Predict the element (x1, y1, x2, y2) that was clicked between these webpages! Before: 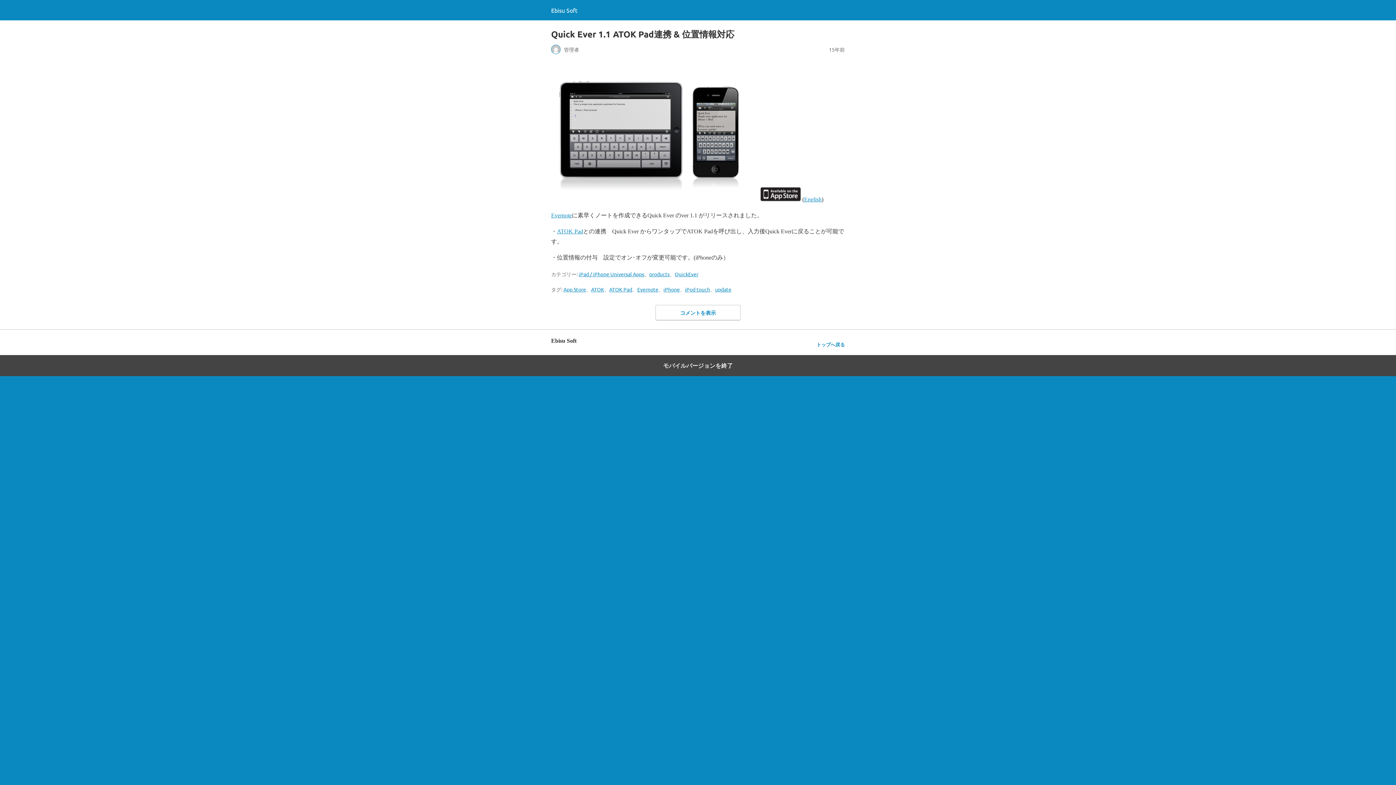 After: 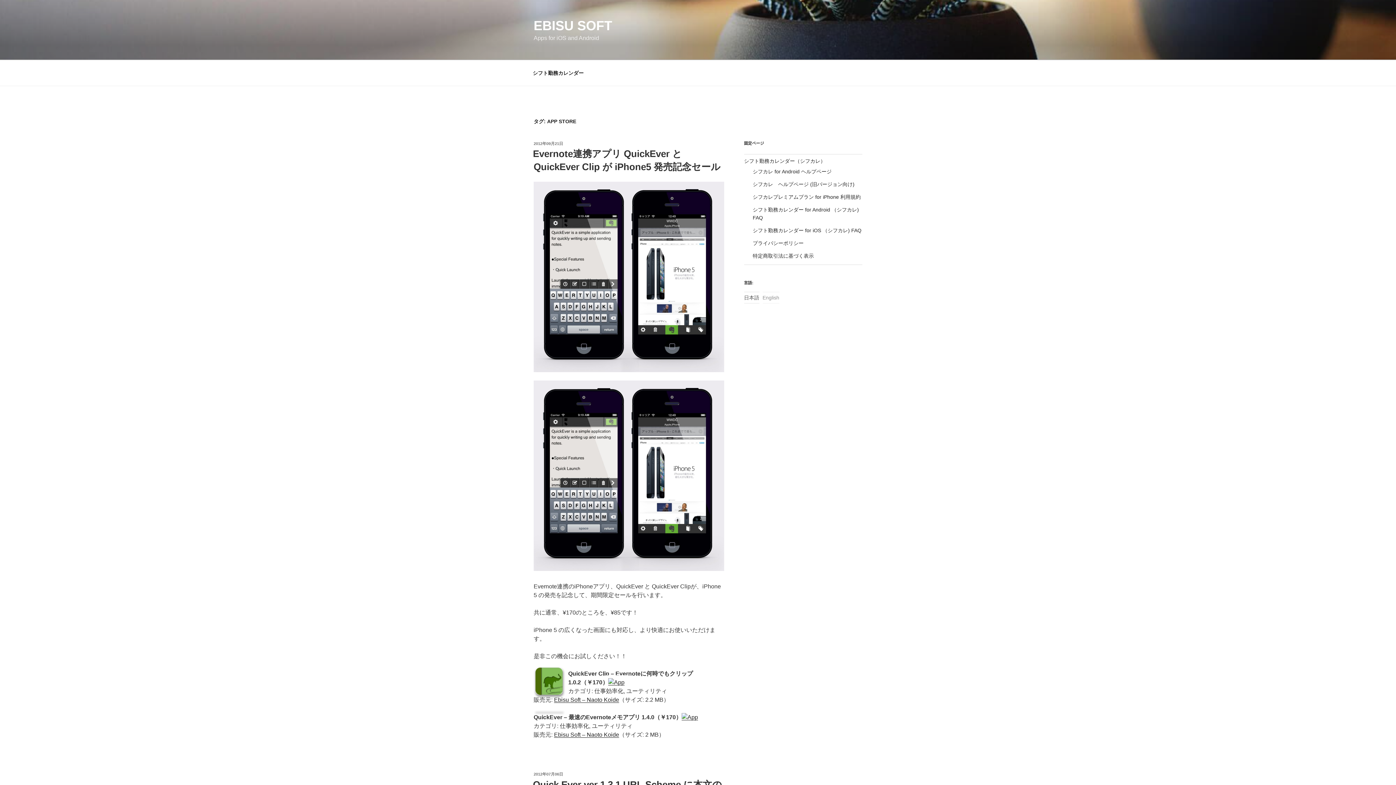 Action: bbox: (563, 286, 586, 292) label: App Store